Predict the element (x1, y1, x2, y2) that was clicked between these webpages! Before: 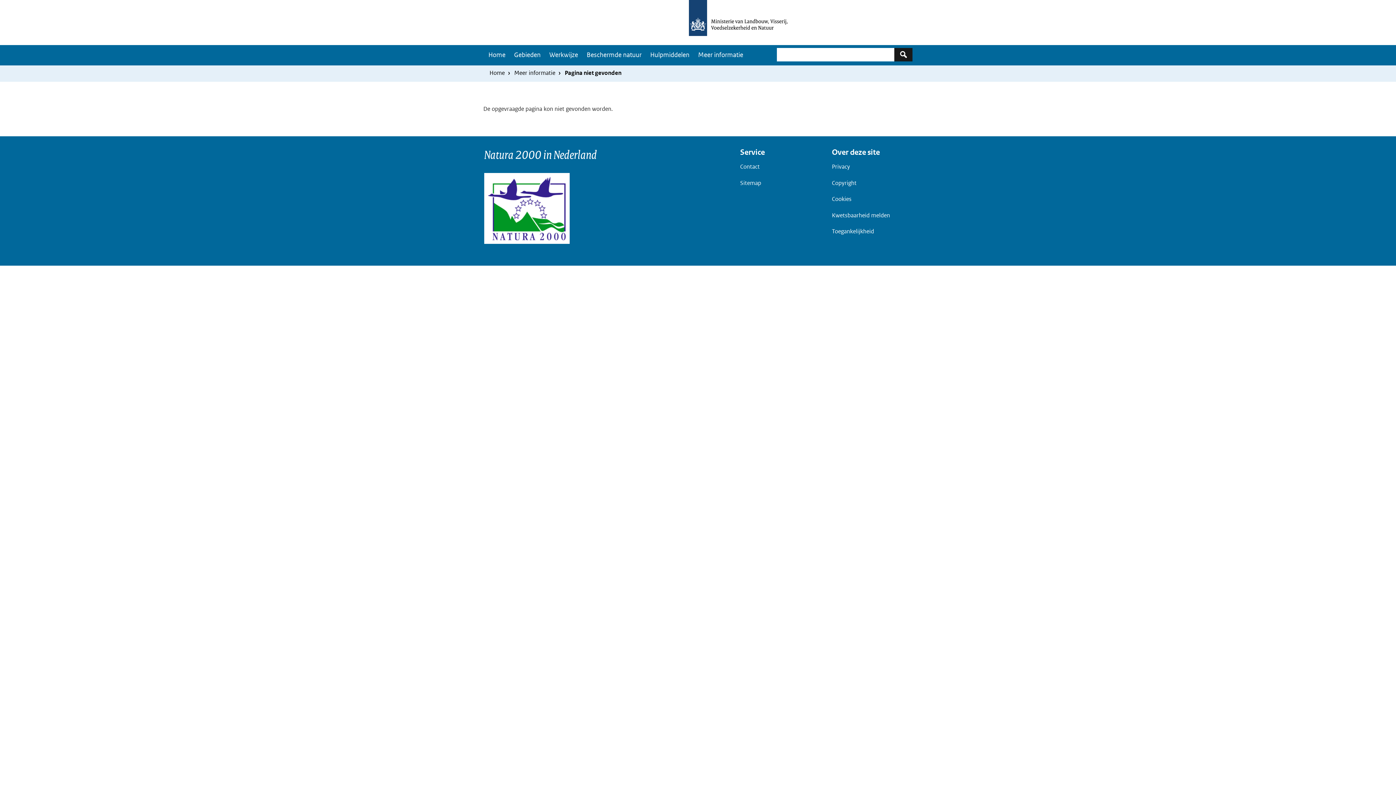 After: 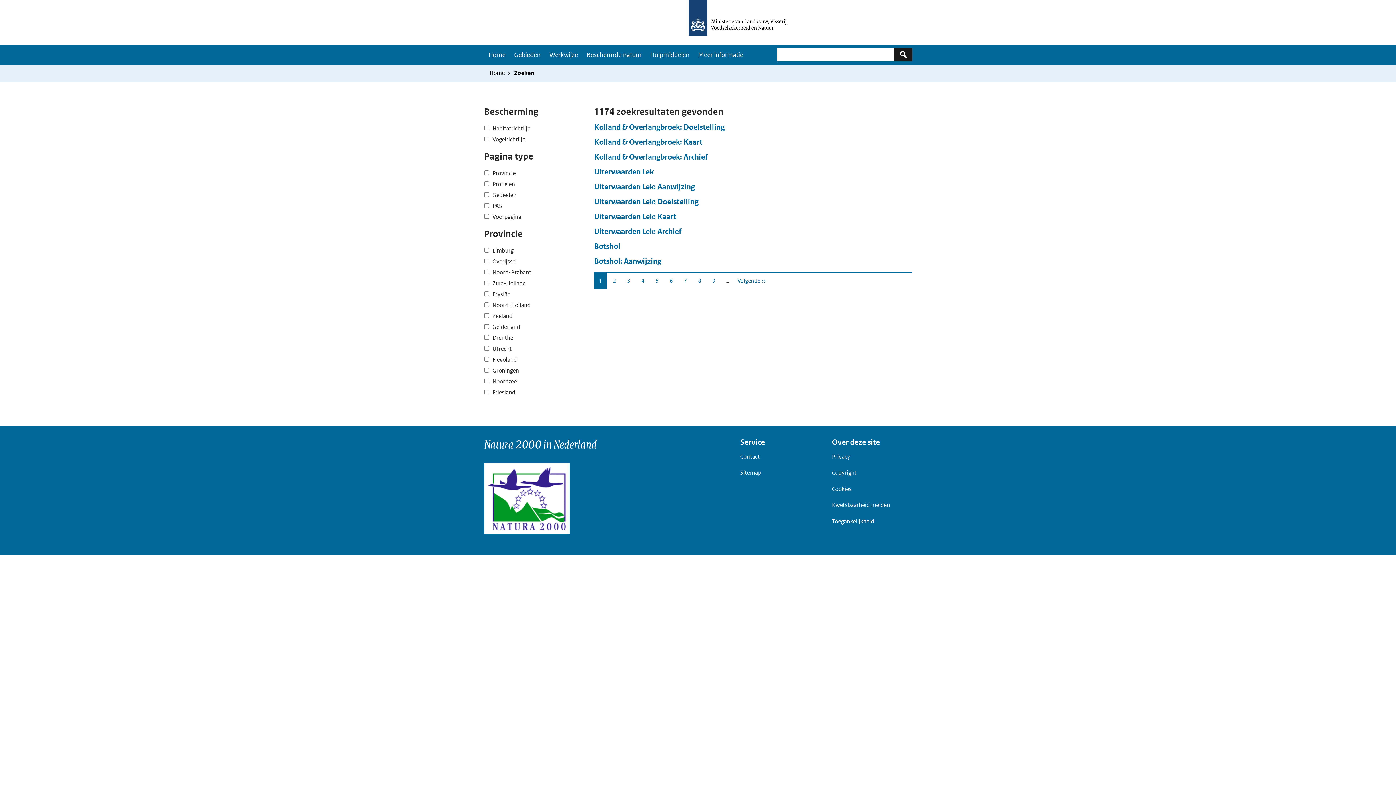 Action: bbox: (894, 48, 912, 61) label: Zoeken